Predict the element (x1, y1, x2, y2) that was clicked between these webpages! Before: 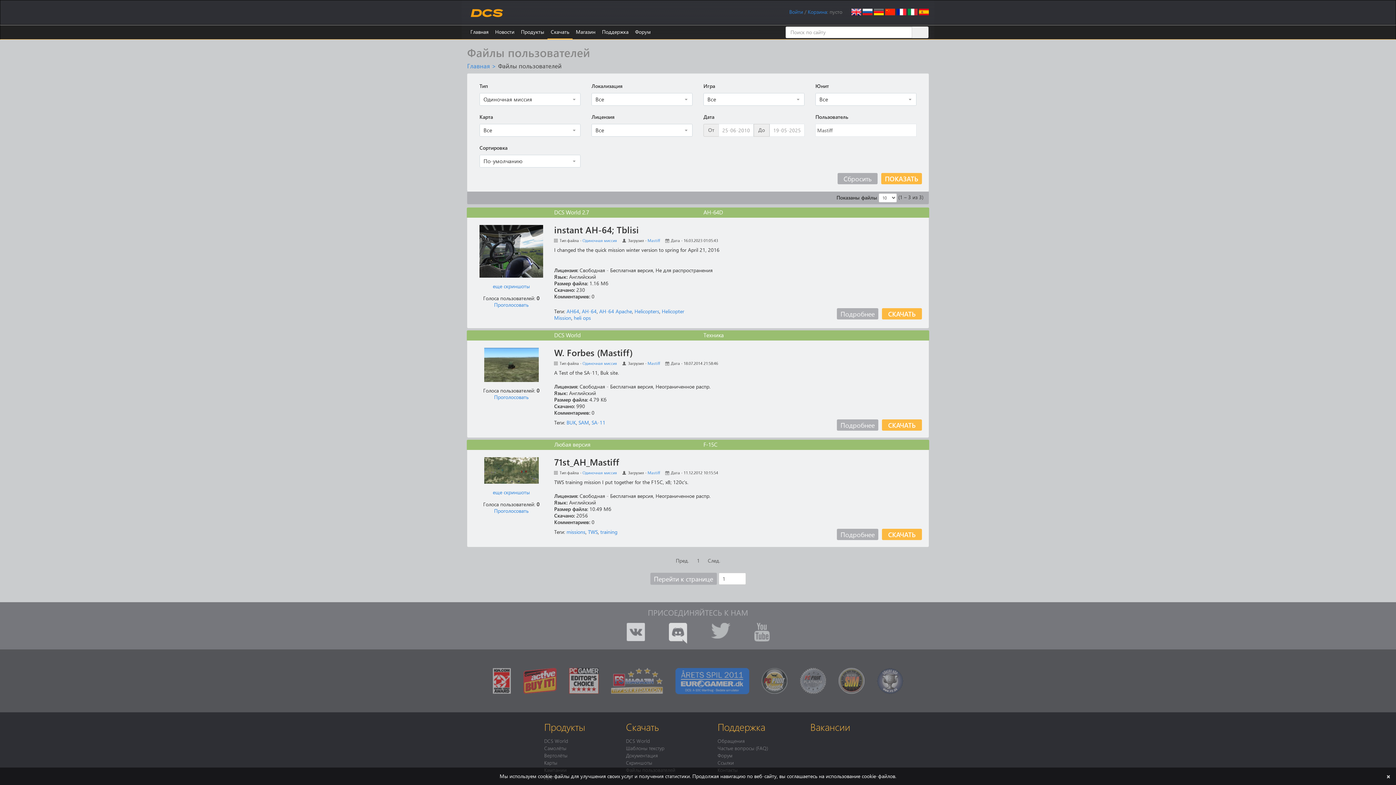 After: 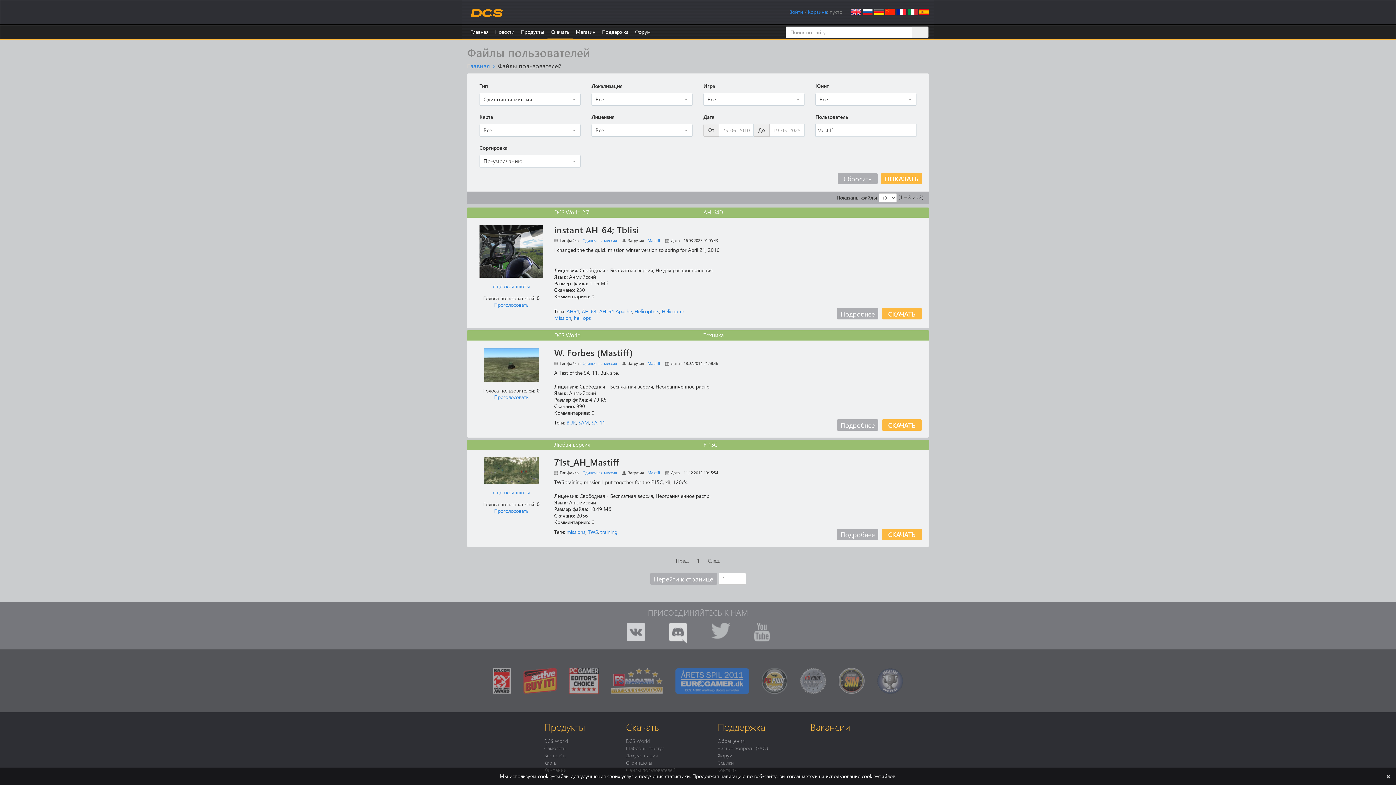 Action: bbox: (647, 360, 660, 366) label: Mastiff